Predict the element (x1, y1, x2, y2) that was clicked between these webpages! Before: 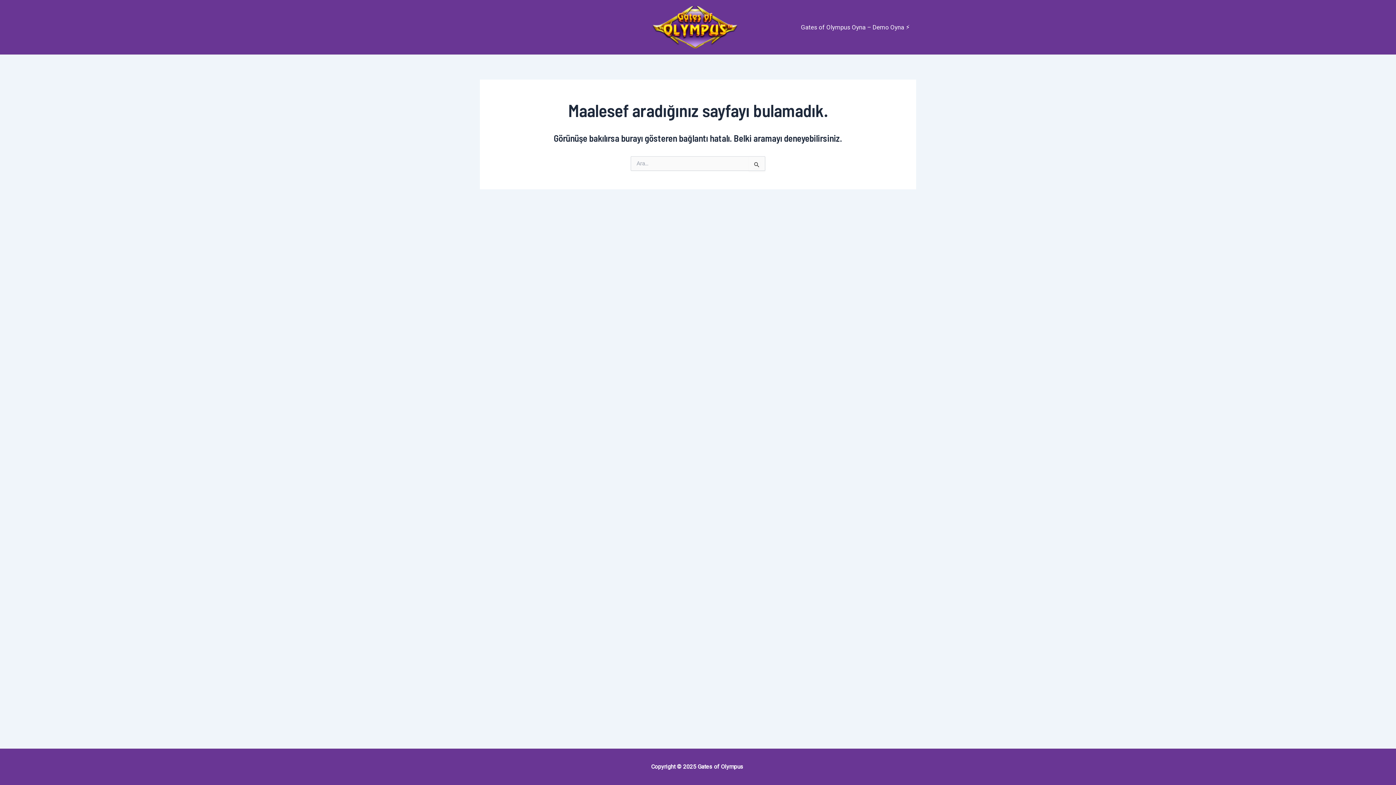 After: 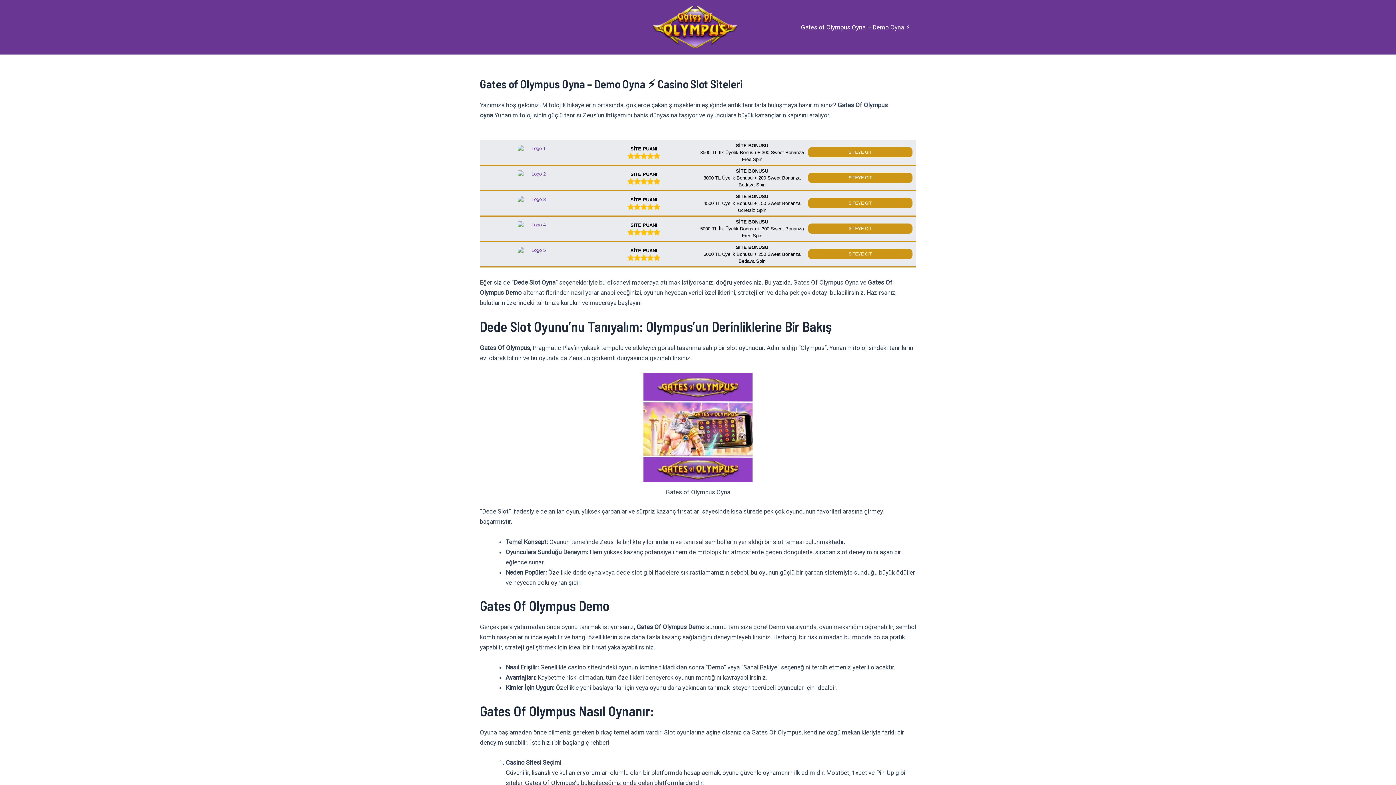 Action: bbox: (649, 23, 740, 30)